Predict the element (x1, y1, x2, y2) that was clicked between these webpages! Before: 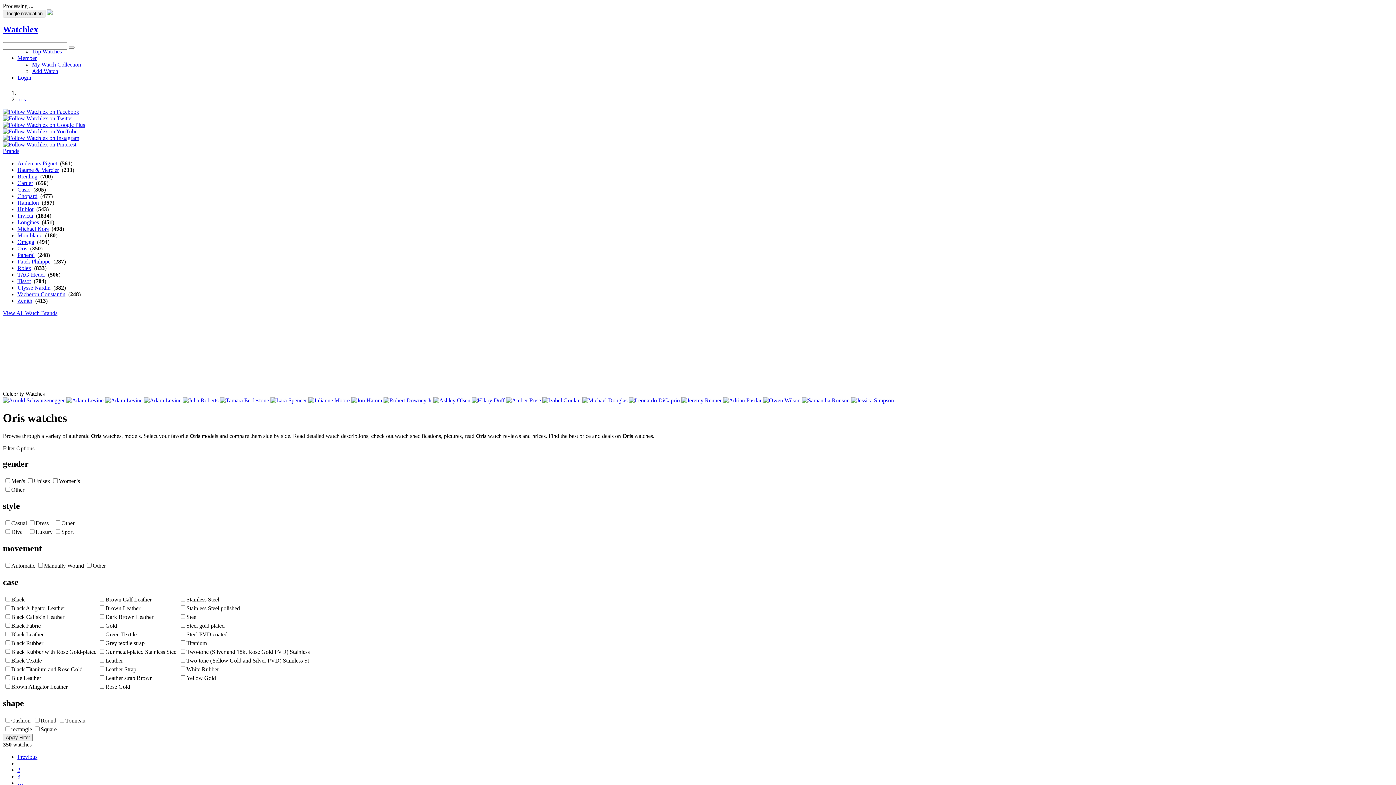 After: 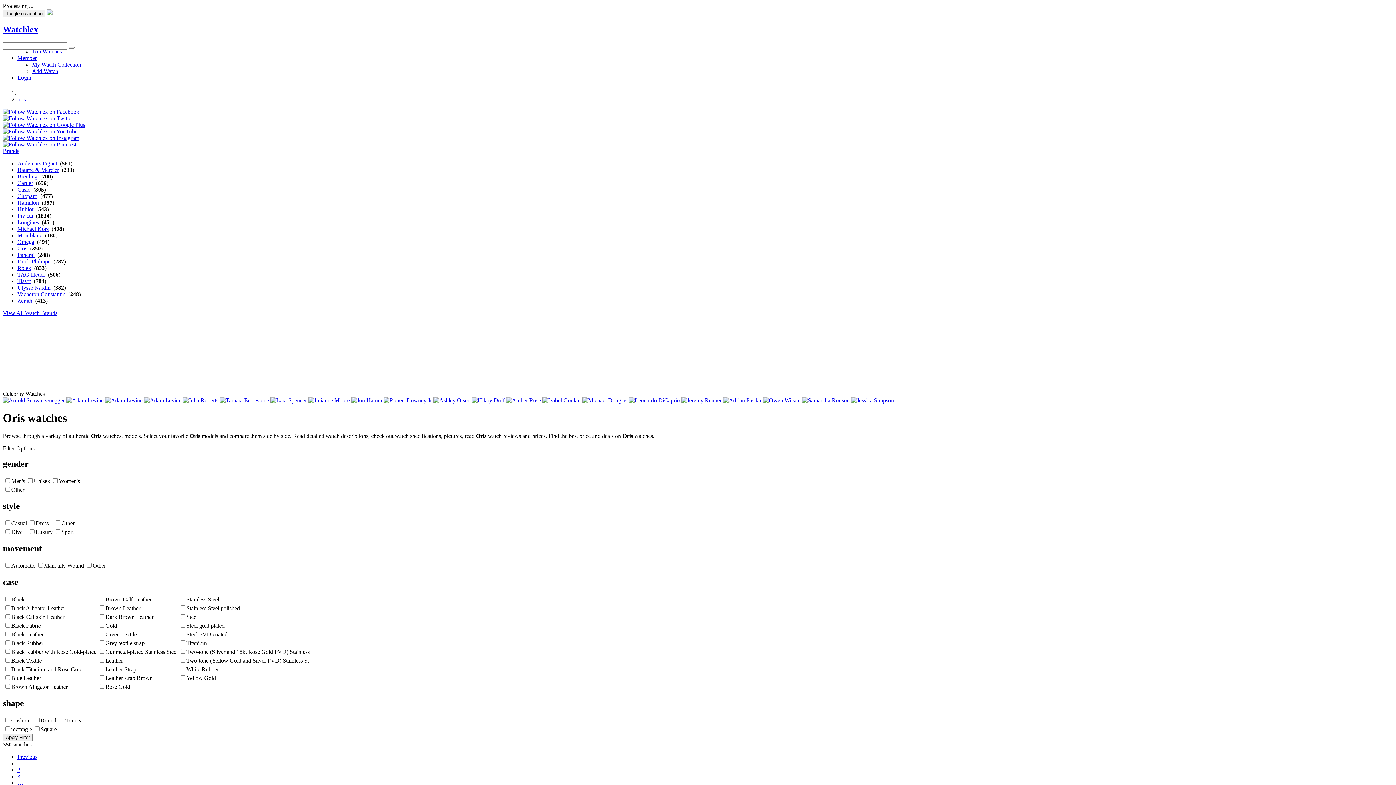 Action: bbox: (2, 108, 79, 114)